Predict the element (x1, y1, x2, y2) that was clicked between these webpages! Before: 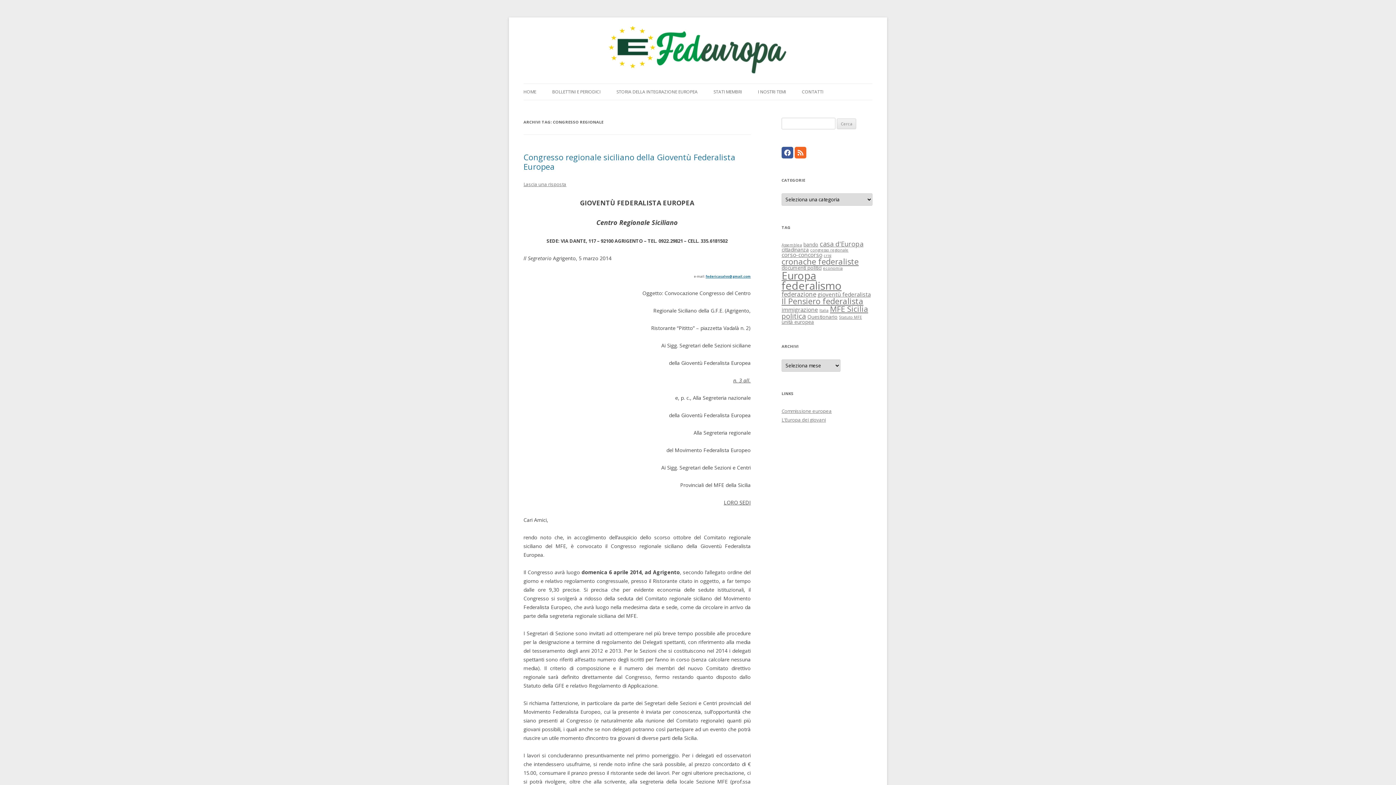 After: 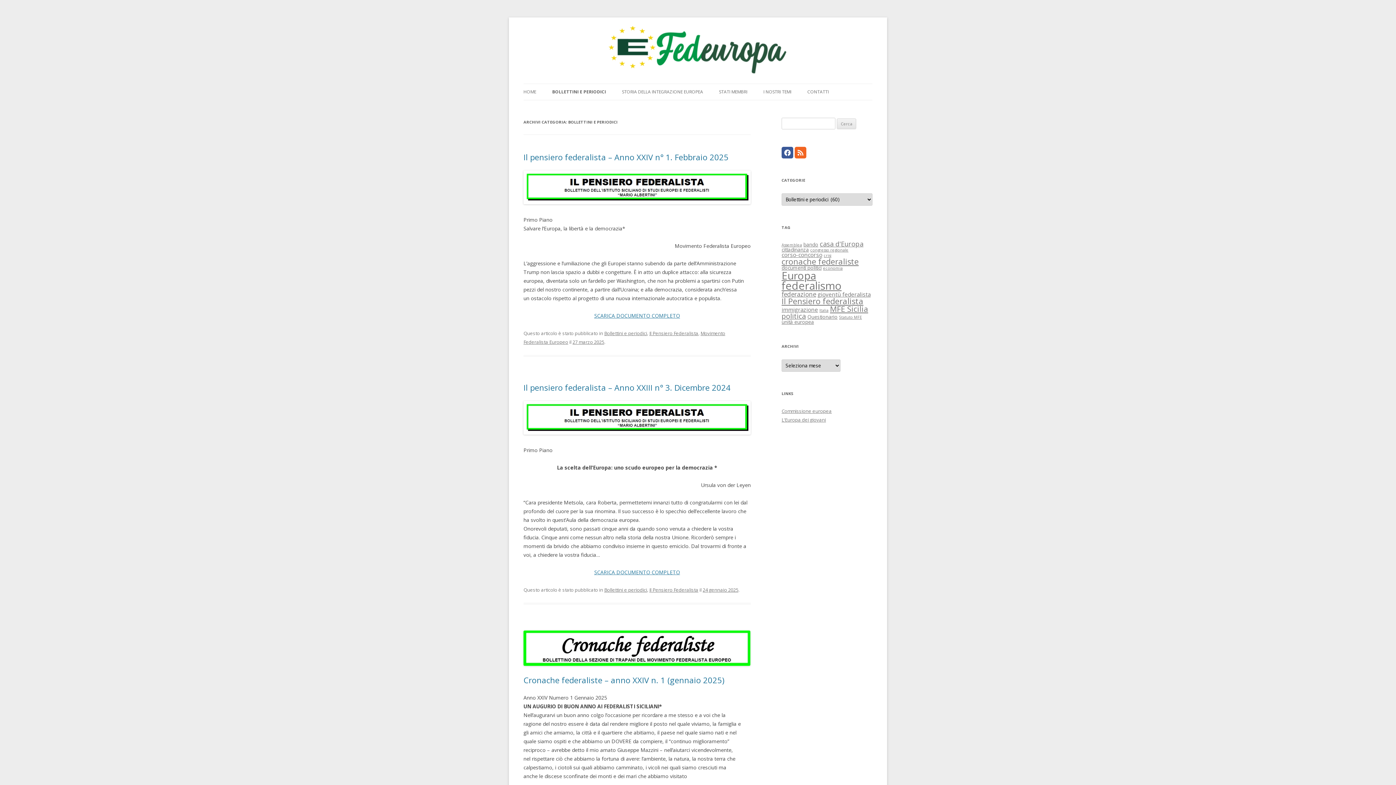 Action: label: BOLLETTINI E PERIODICI bbox: (552, 84, 600, 100)